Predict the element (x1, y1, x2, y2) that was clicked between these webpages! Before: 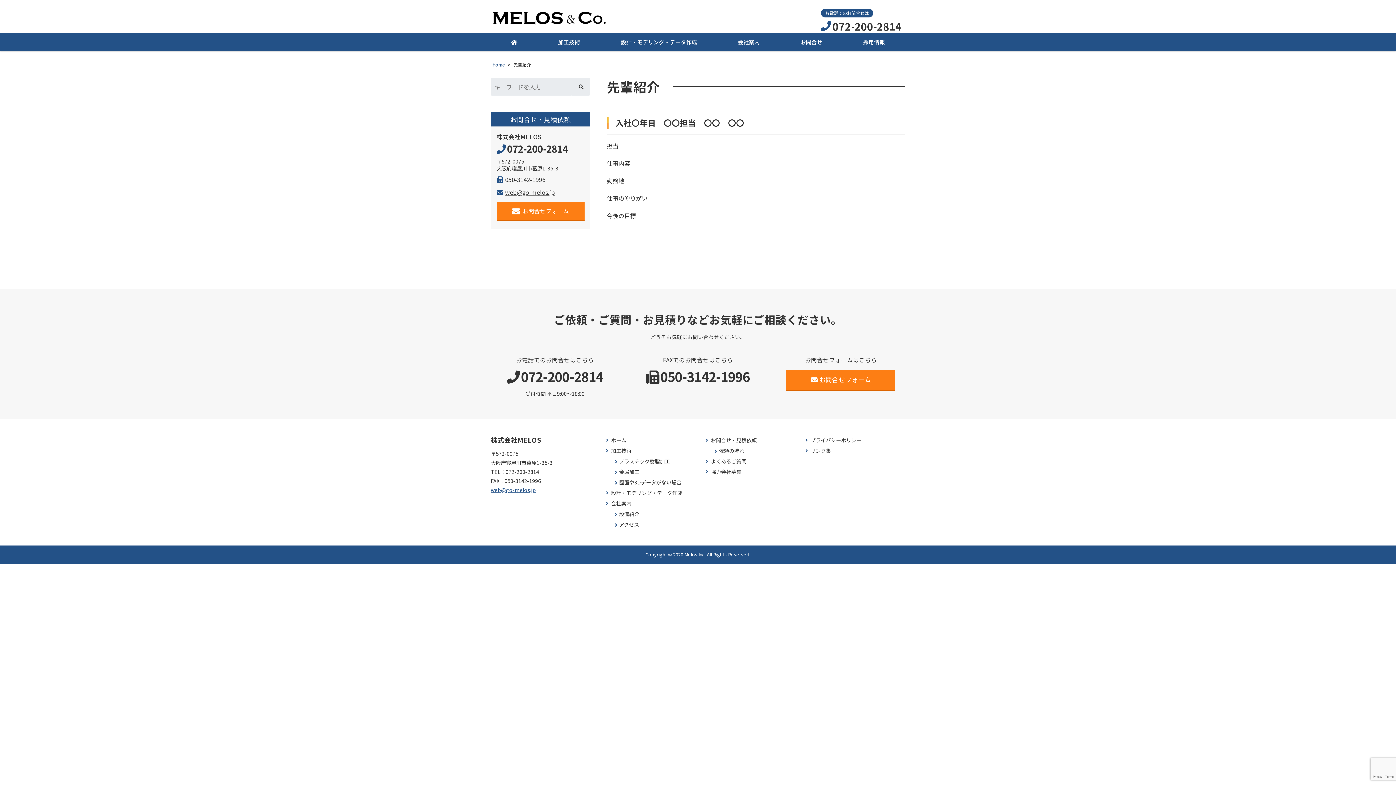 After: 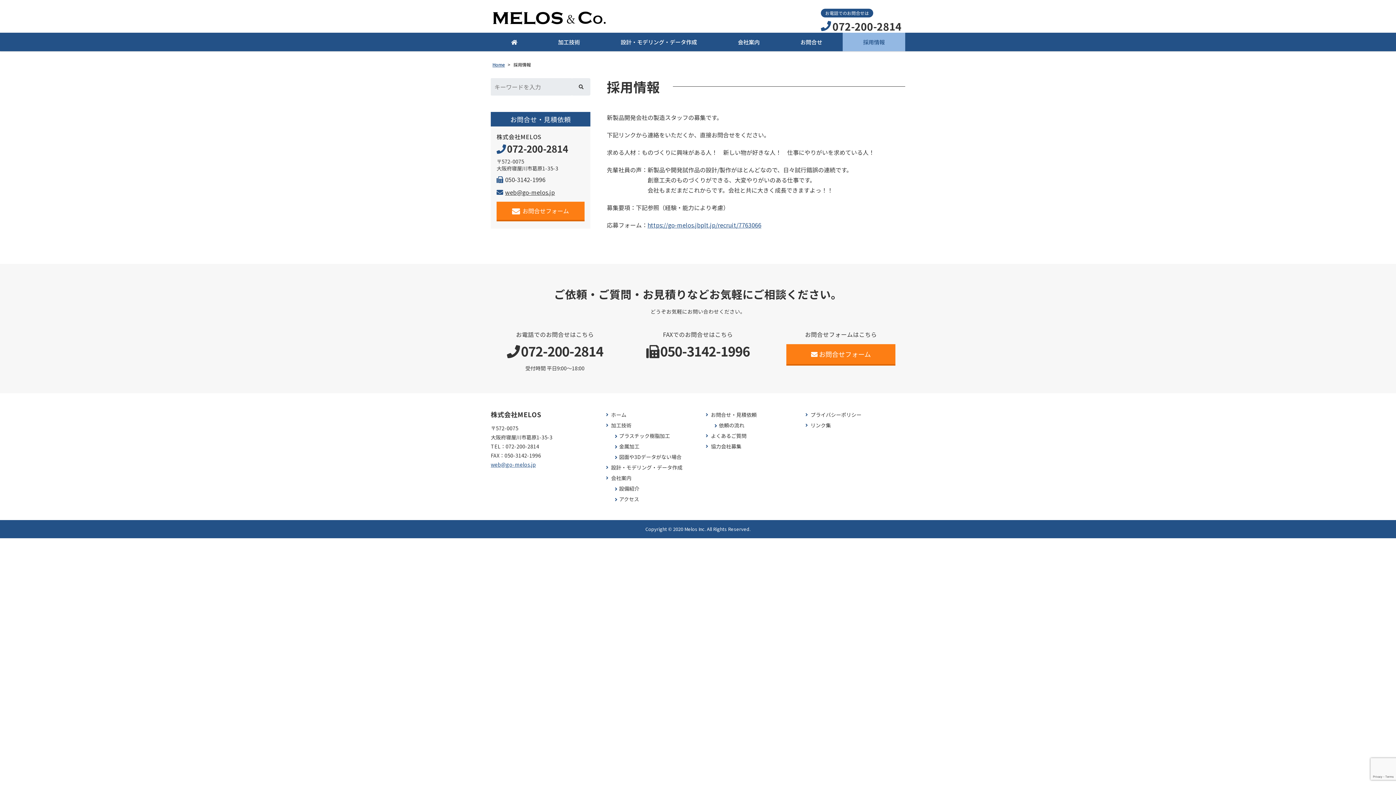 Action: label: 採用情報 bbox: (842, 32, 905, 51)